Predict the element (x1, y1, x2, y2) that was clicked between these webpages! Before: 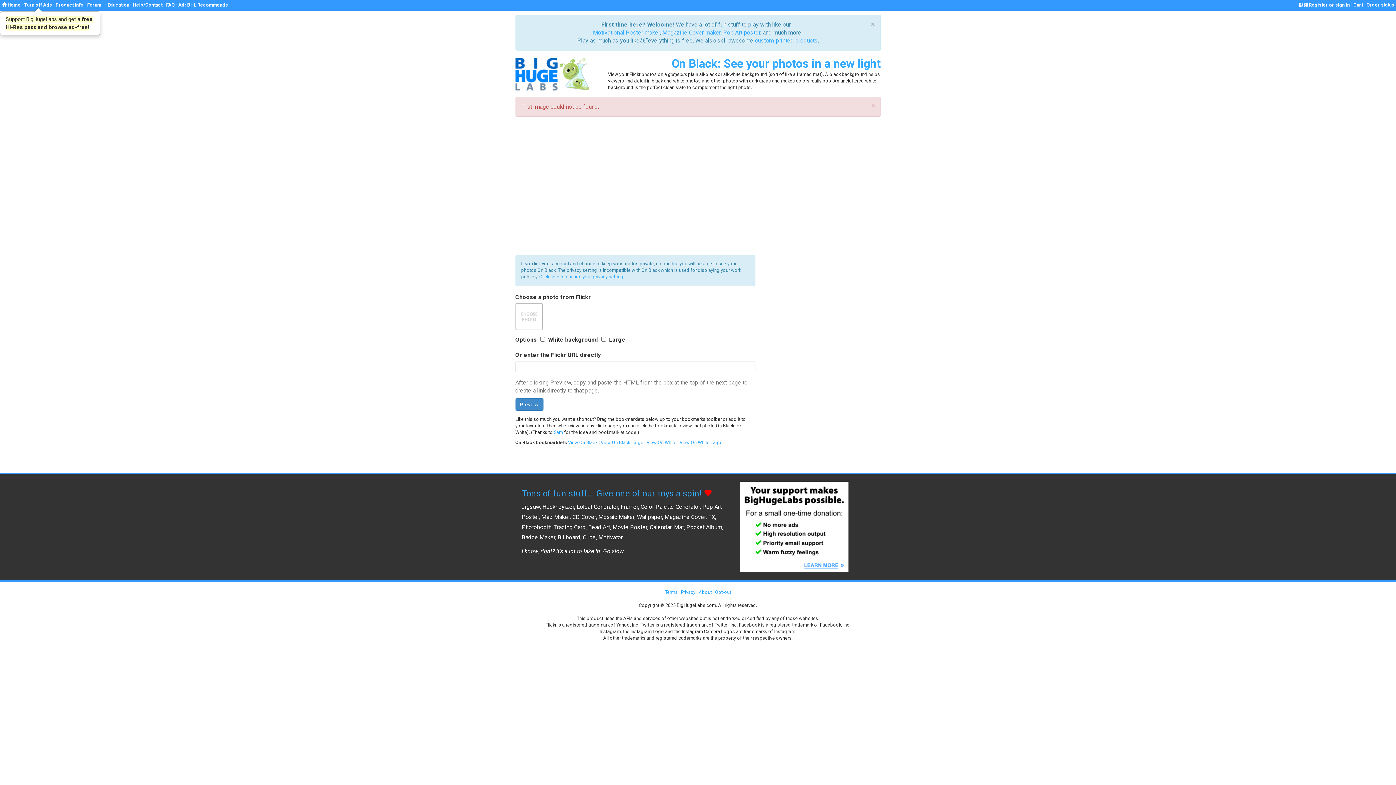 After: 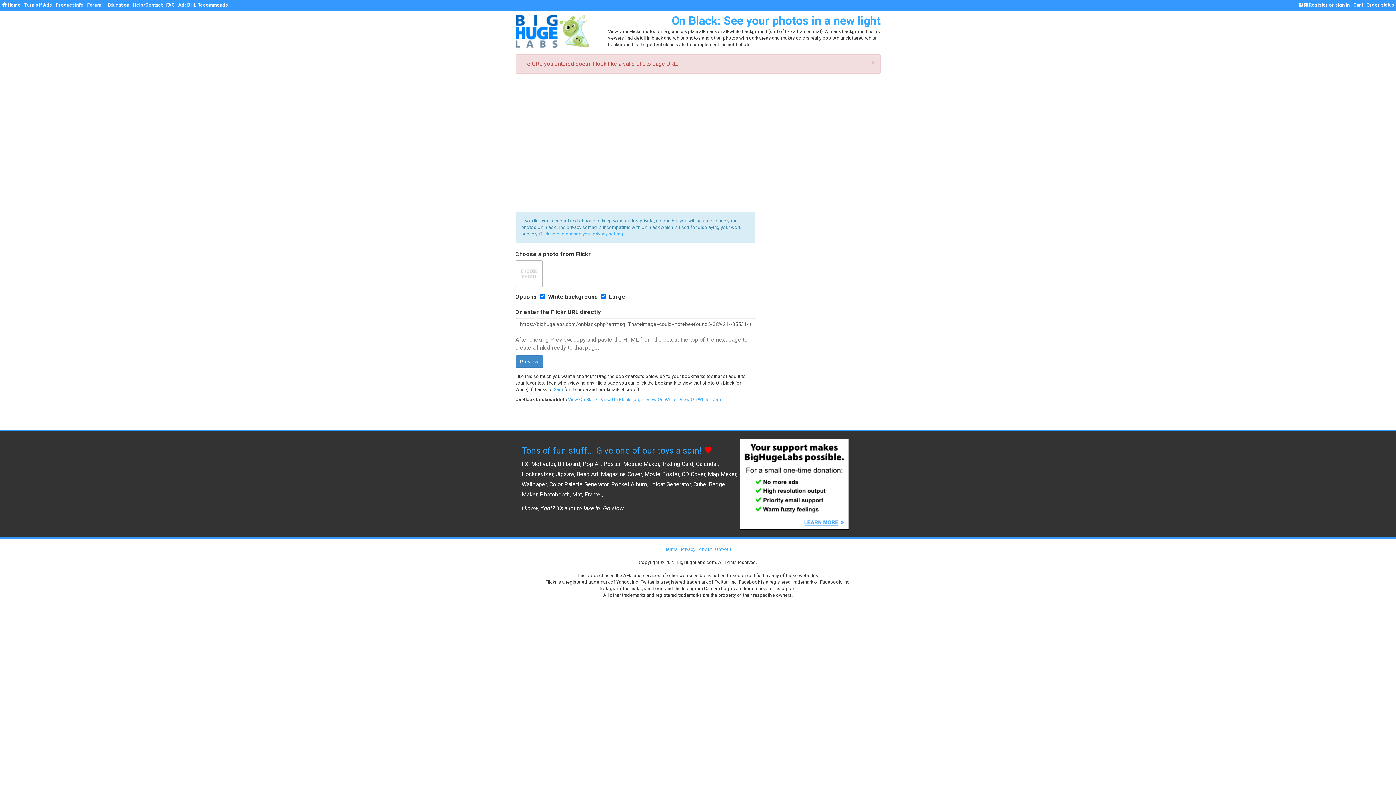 Action: label: View On White Large bbox: (679, 440, 722, 445)